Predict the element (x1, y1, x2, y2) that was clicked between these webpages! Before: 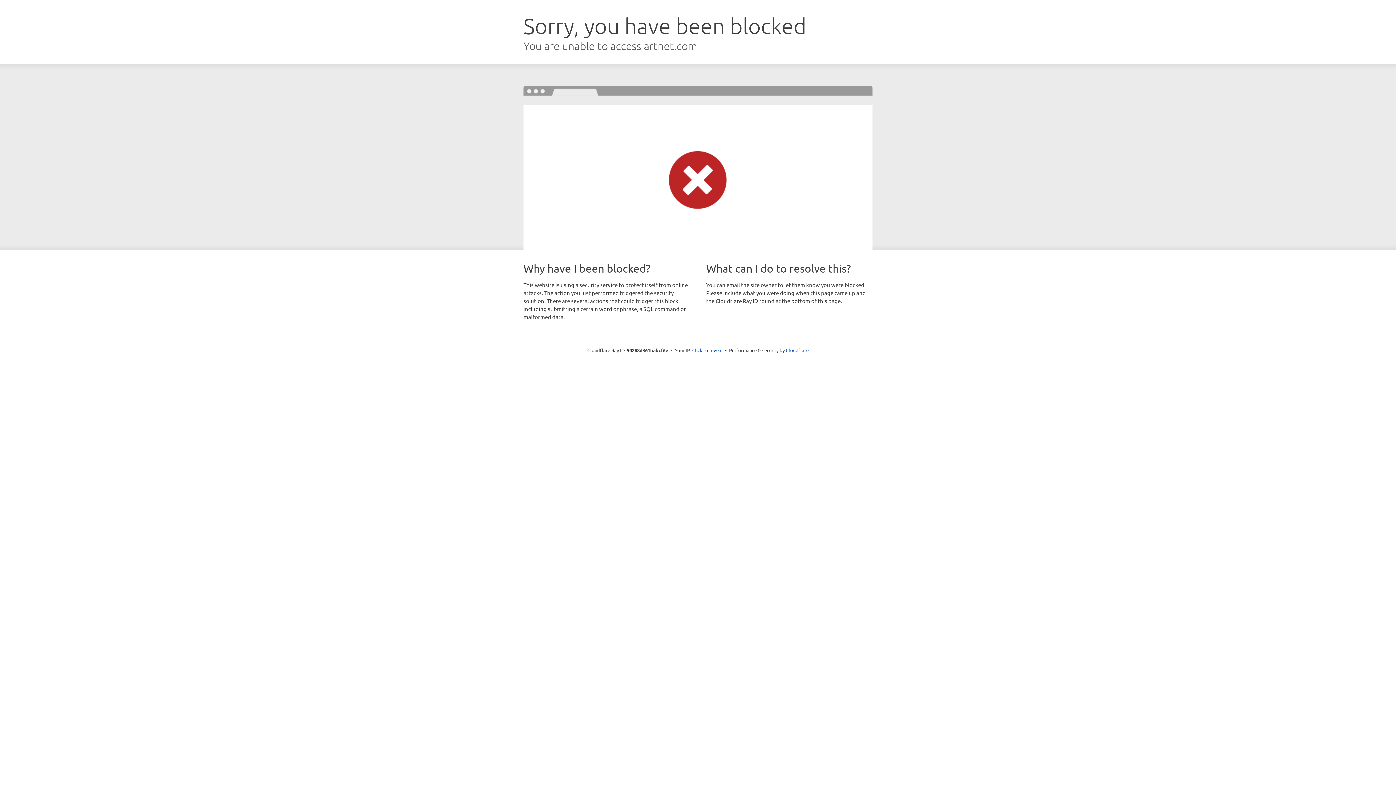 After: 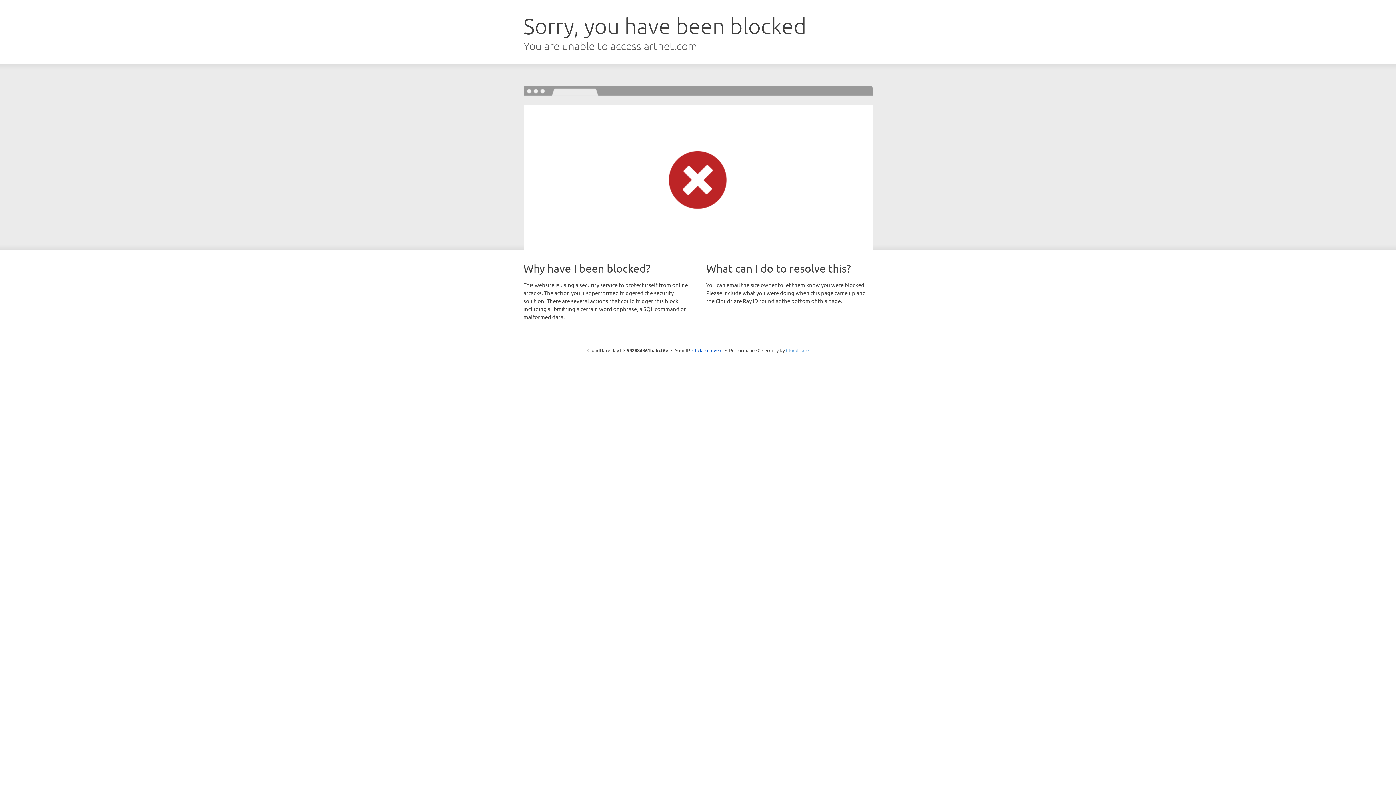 Action: label: Cloudflare bbox: (786, 347, 808, 353)